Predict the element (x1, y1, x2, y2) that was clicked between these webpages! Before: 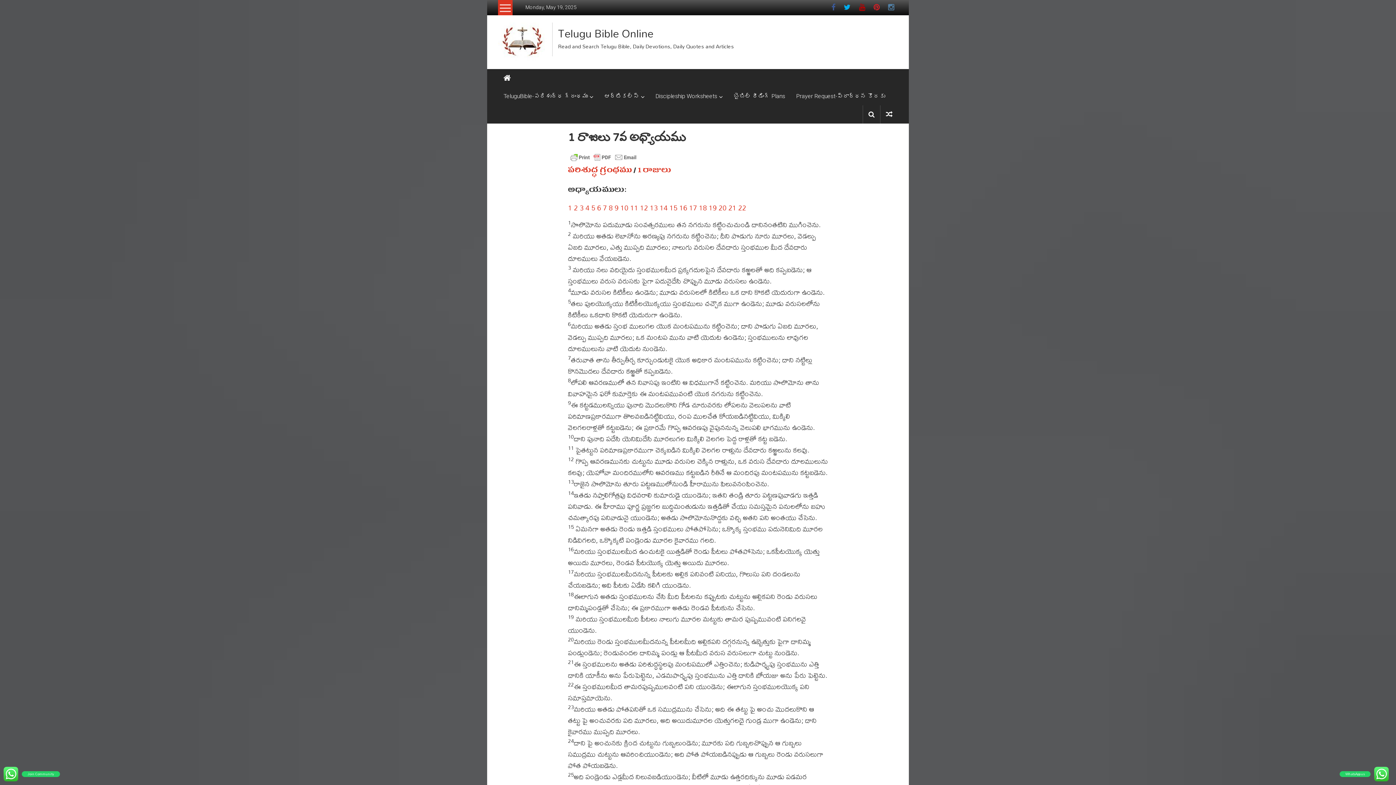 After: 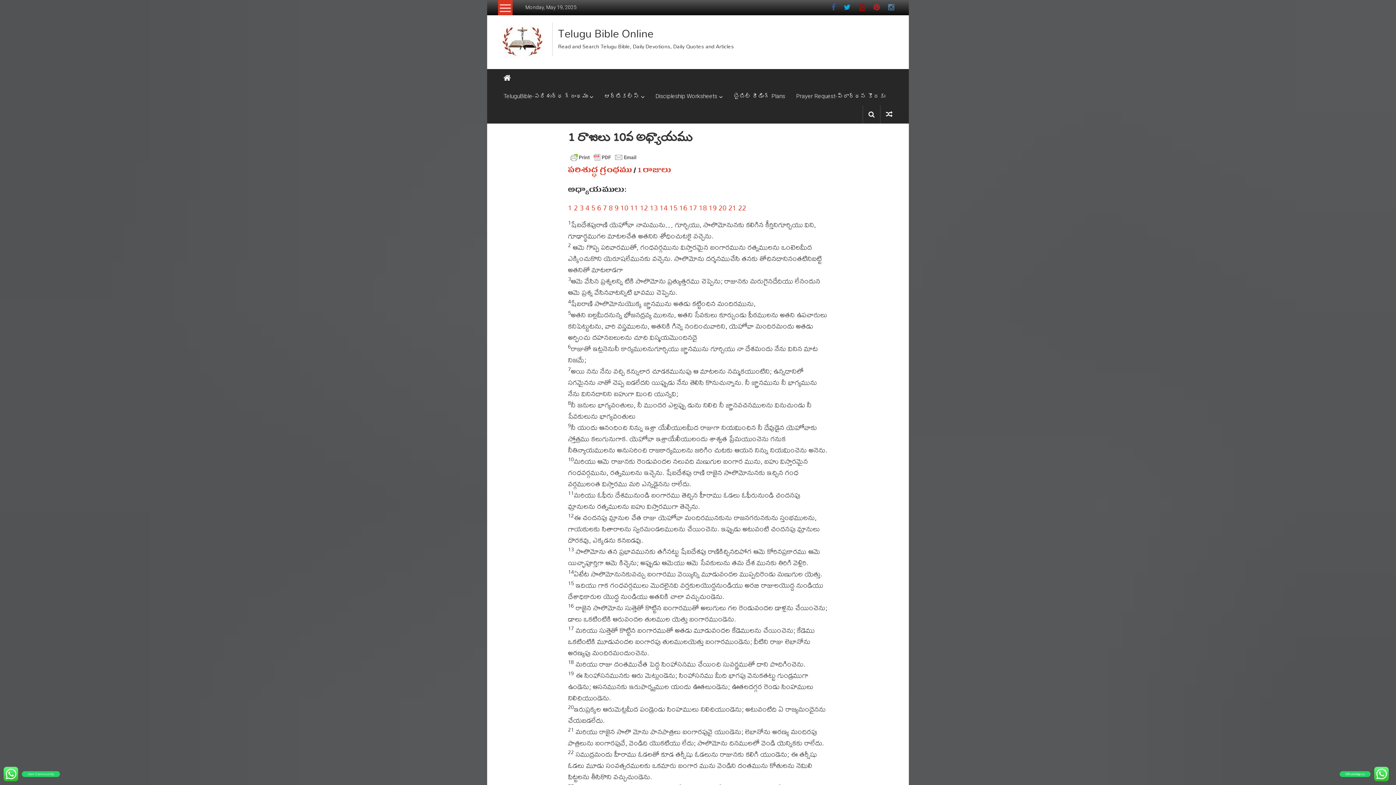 Action: bbox: (620, 200, 628, 214) label: 10